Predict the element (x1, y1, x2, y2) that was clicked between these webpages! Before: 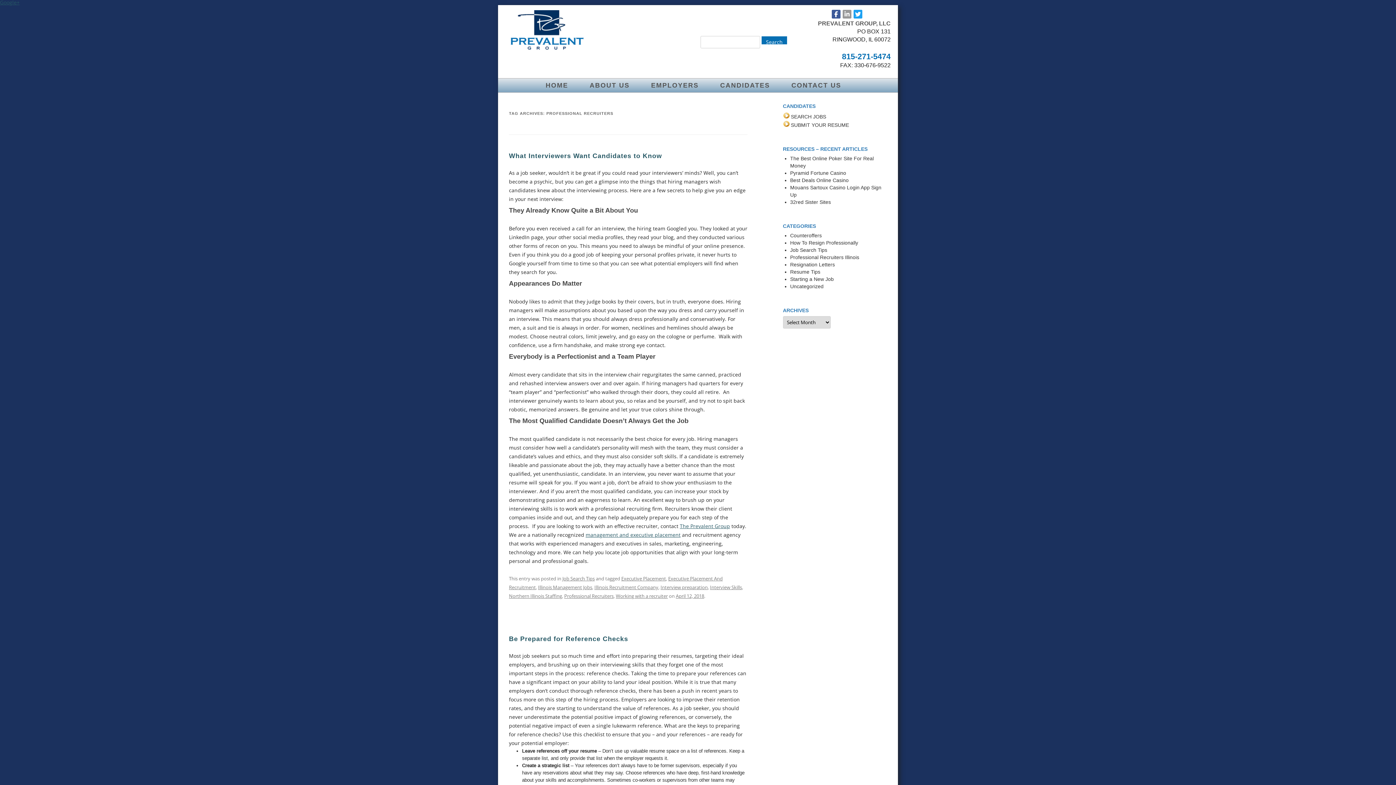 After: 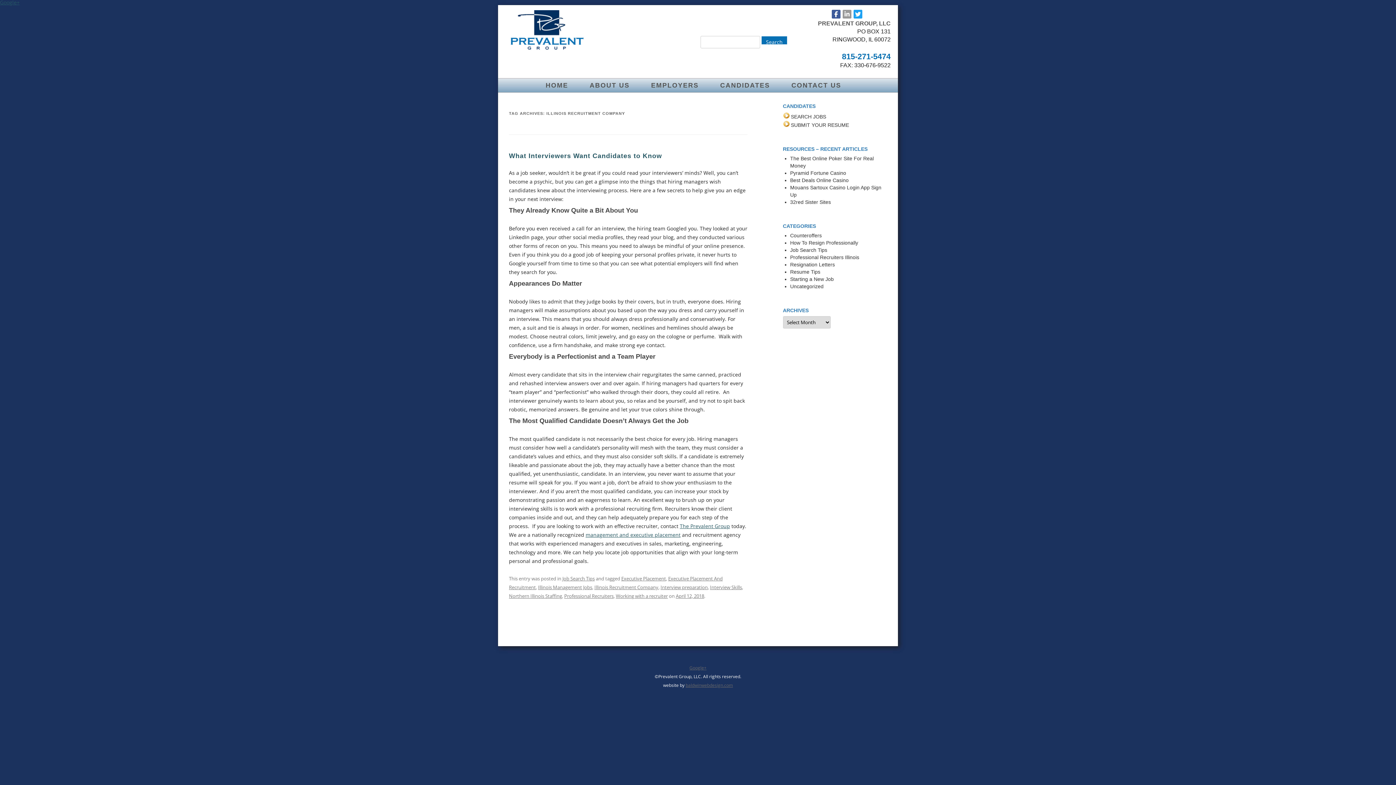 Action: bbox: (594, 584, 658, 590) label: Illinois Recruitment Company